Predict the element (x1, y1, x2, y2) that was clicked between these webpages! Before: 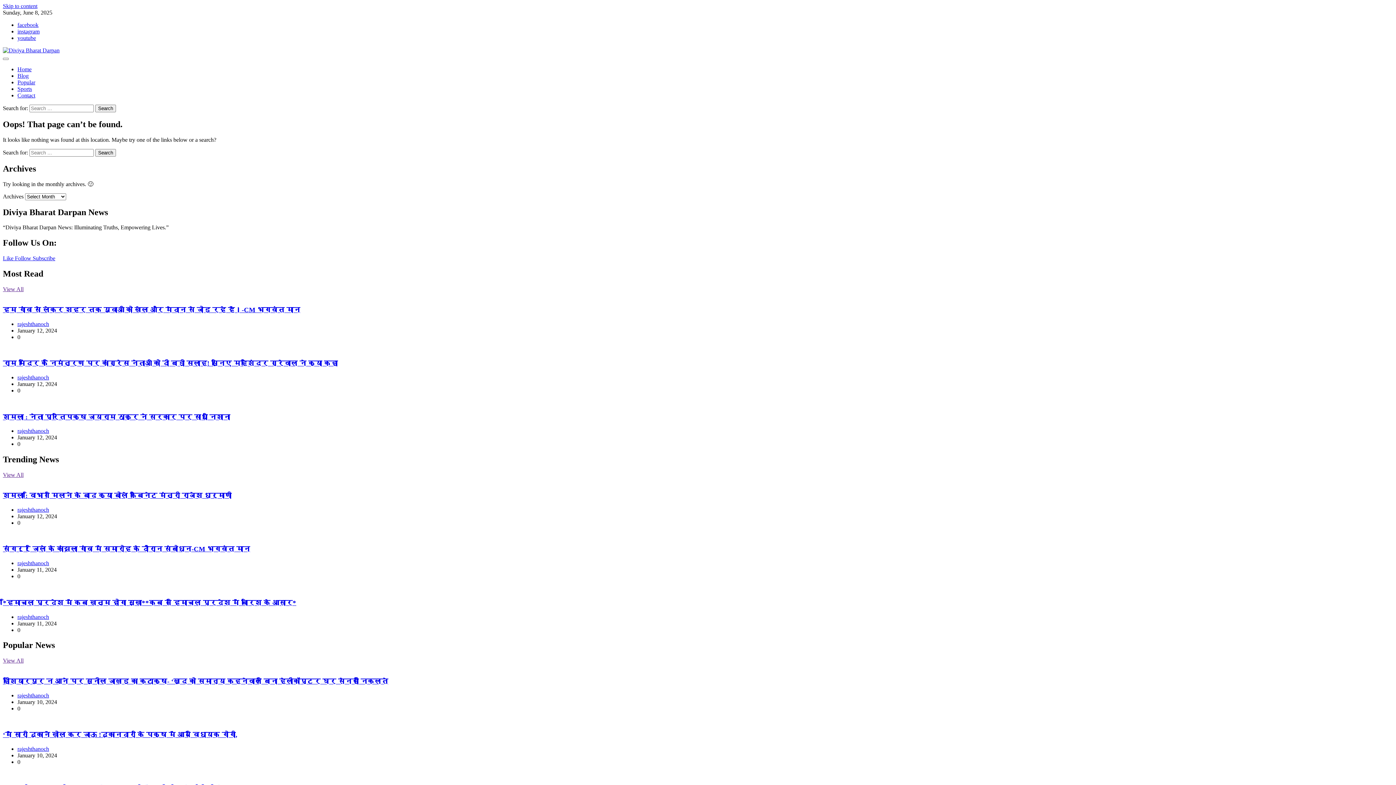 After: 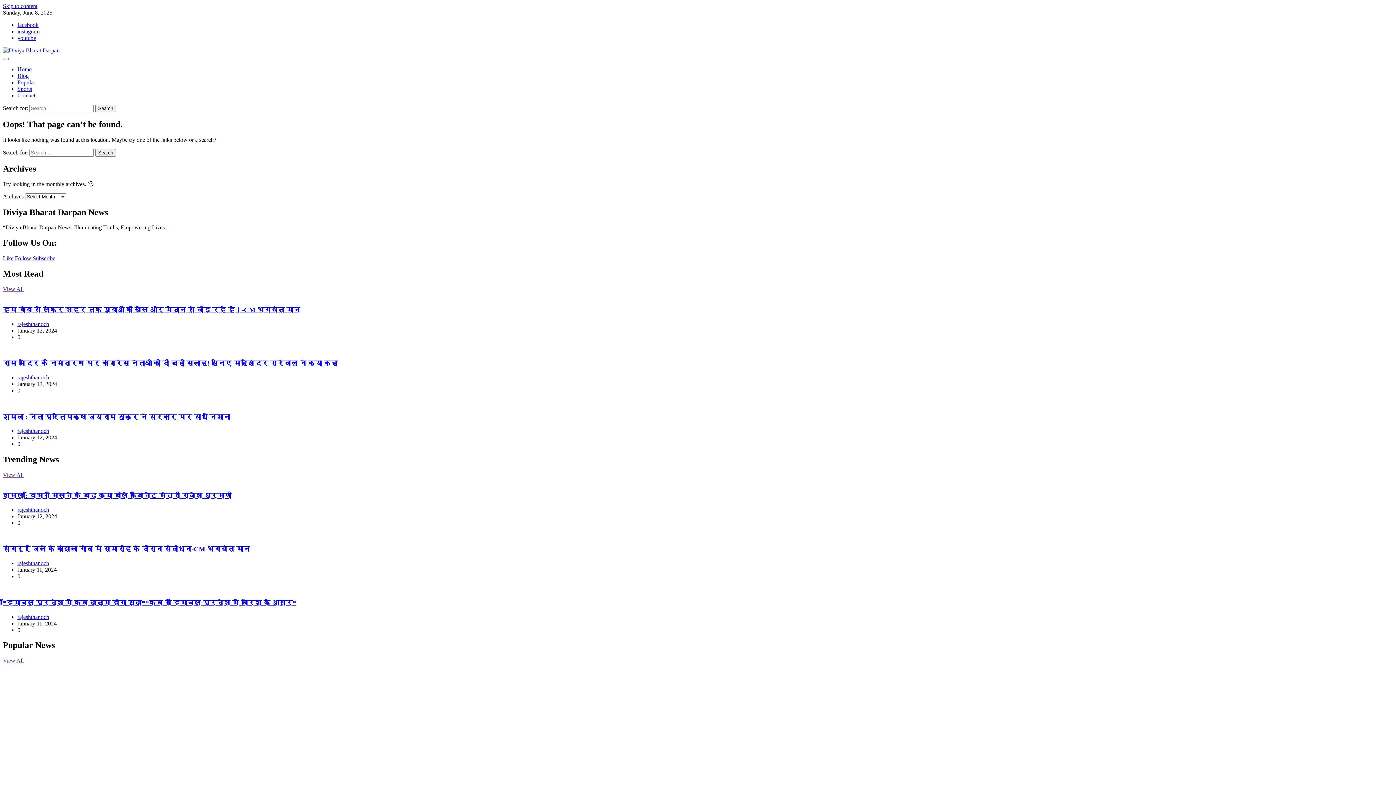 Action: bbox: (2, 472, 23, 478) label: View All